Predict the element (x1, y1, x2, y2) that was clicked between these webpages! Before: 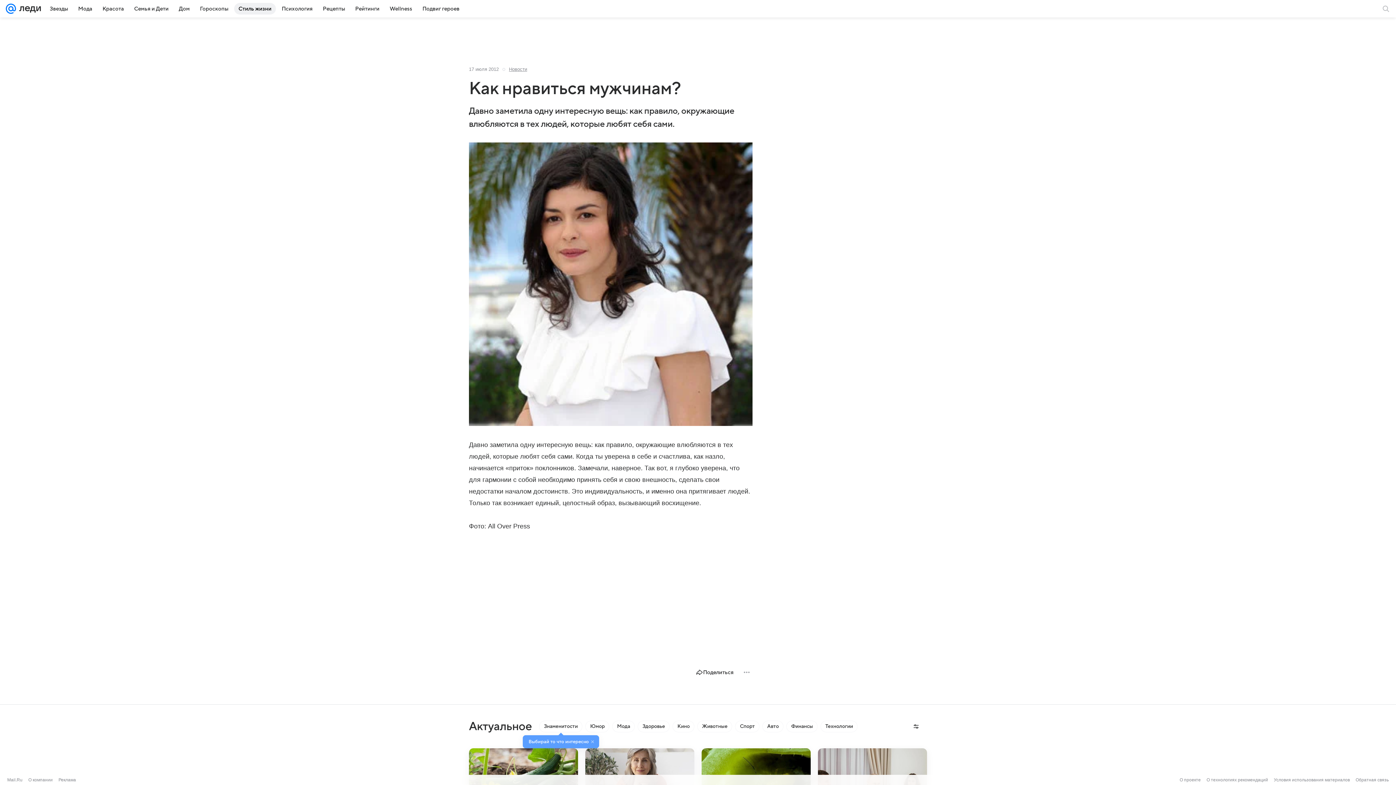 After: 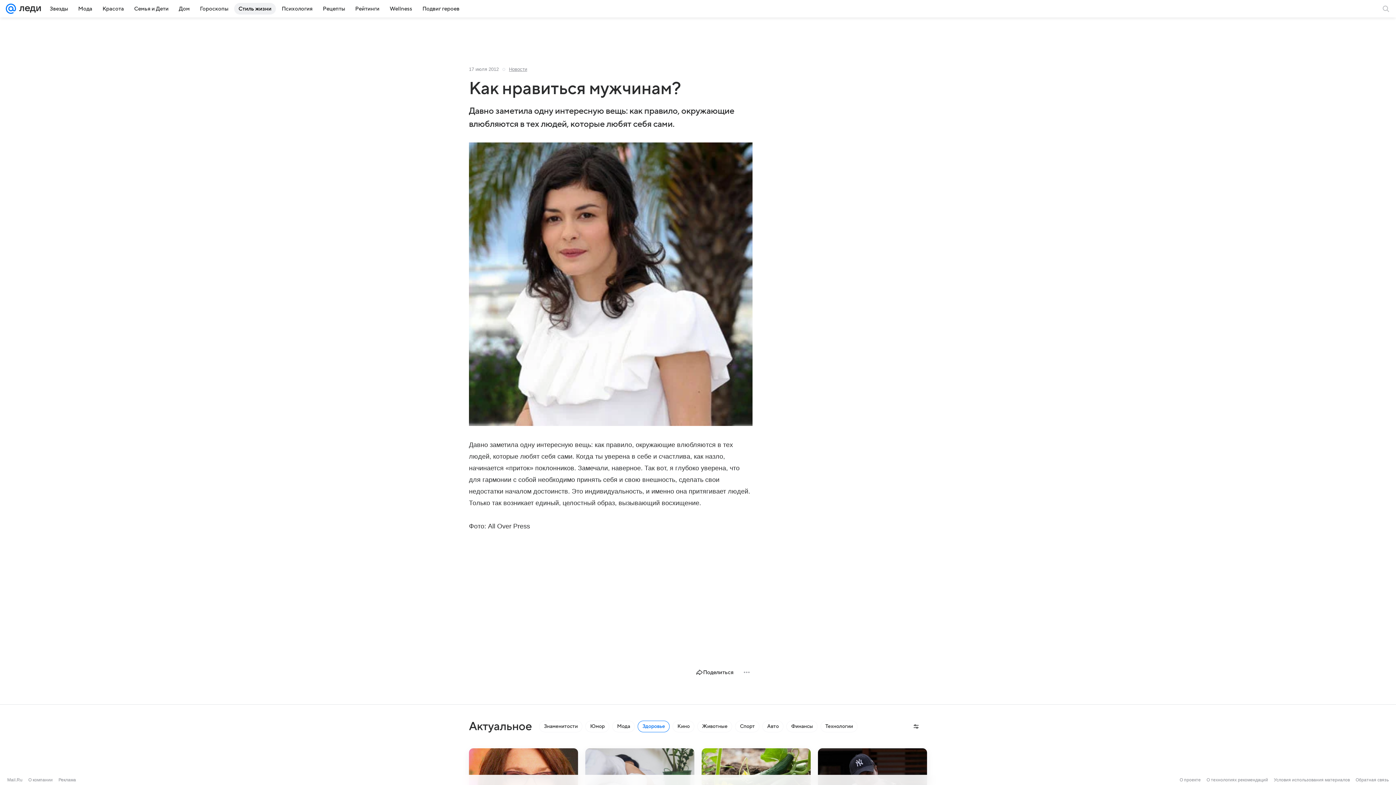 Action: bbox: (637, 721, 669, 732) label: Здоровье